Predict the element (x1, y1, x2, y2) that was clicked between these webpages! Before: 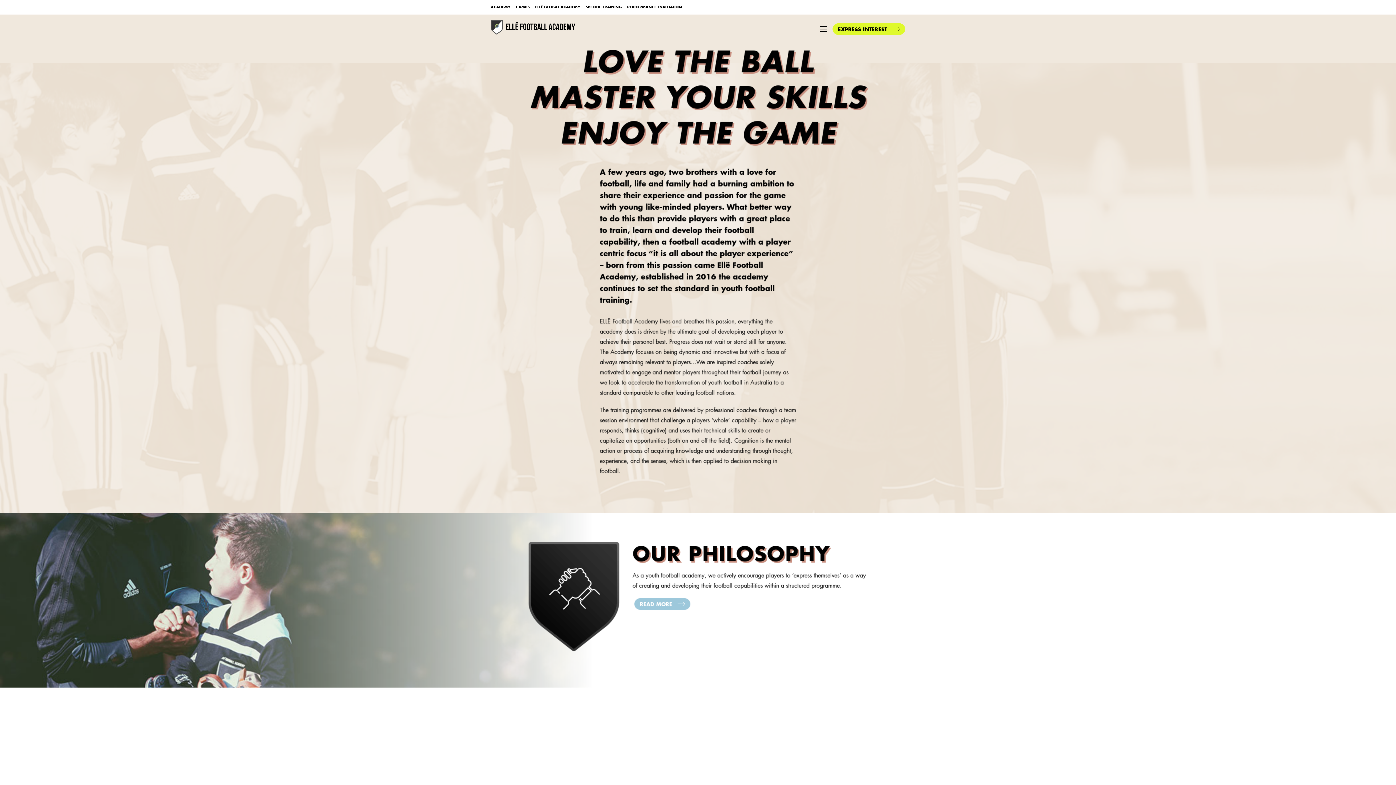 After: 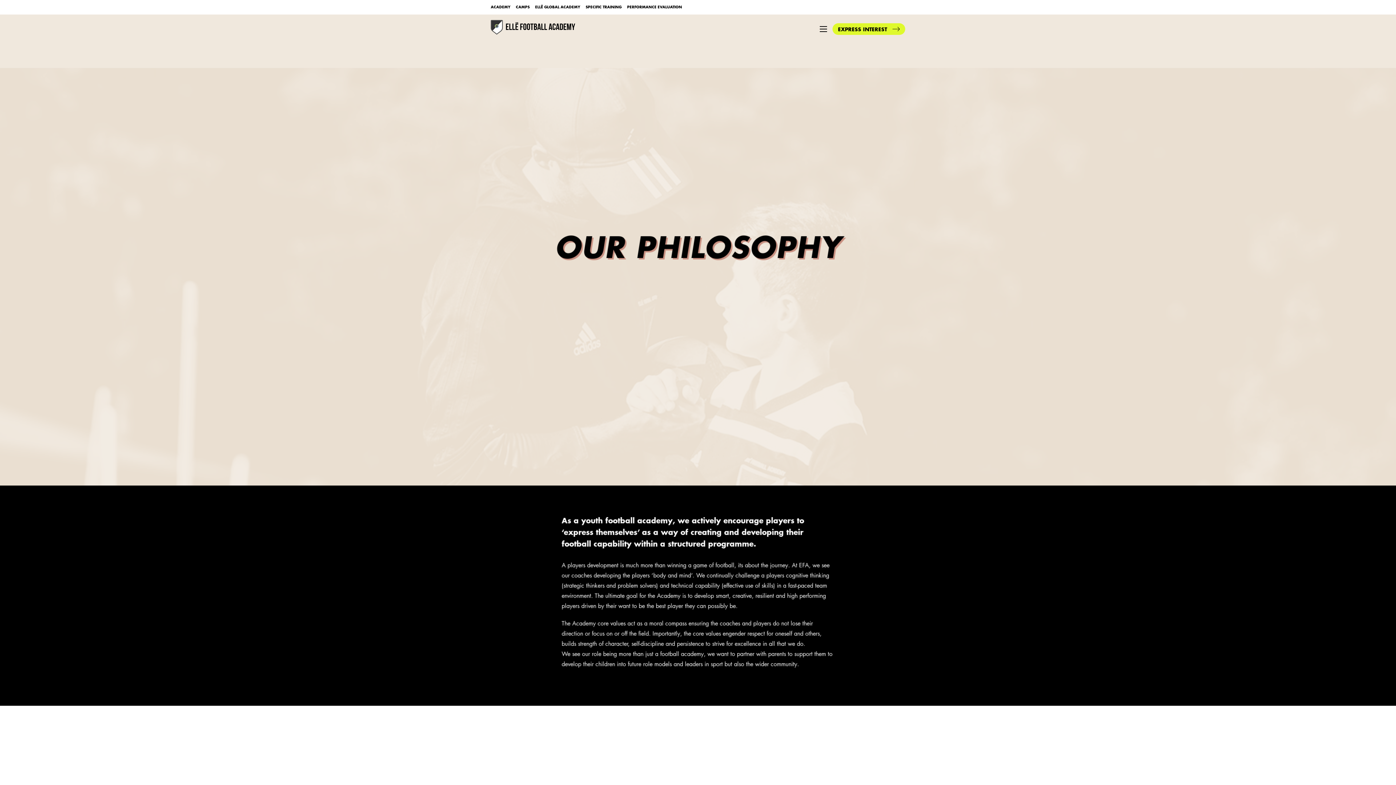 Action: bbox: (634, 598, 690, 610) label: READ MORE